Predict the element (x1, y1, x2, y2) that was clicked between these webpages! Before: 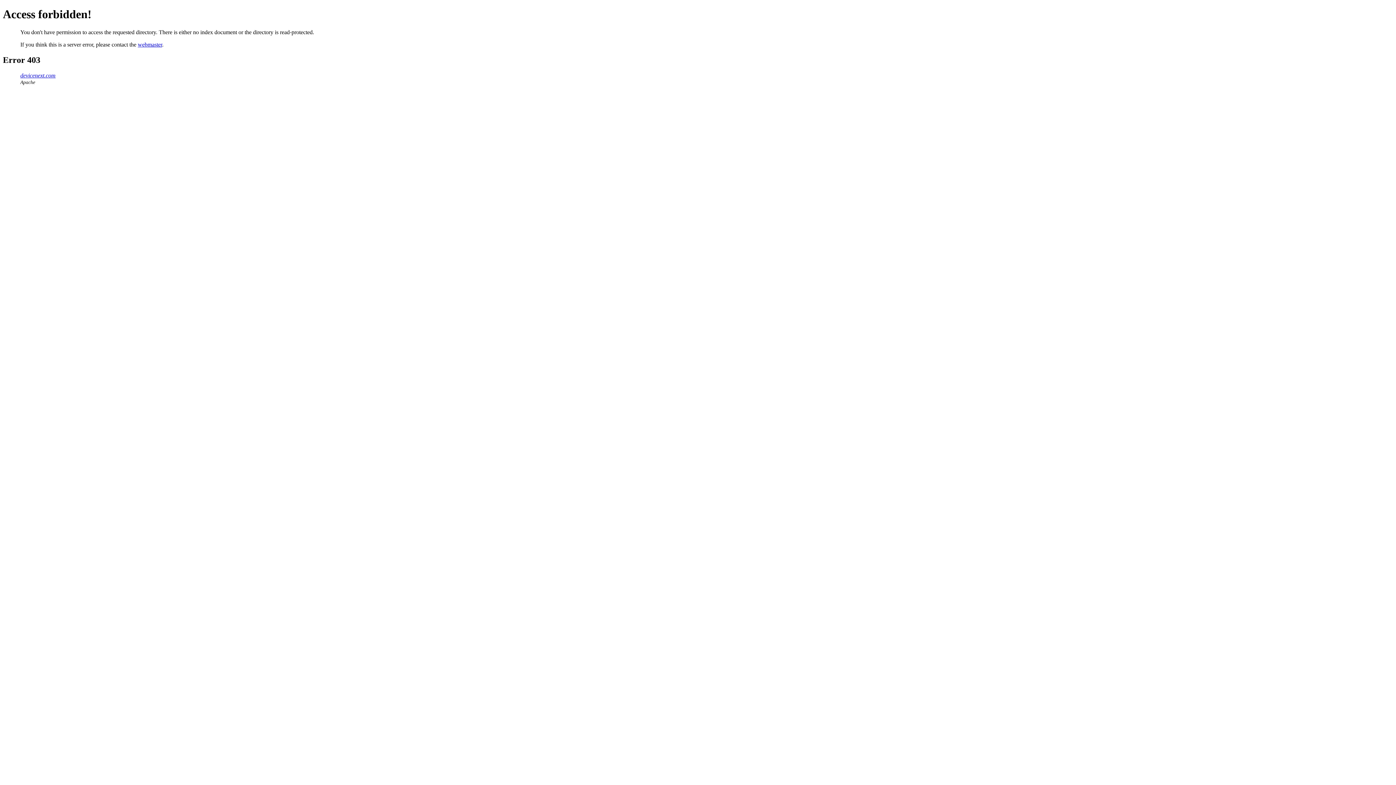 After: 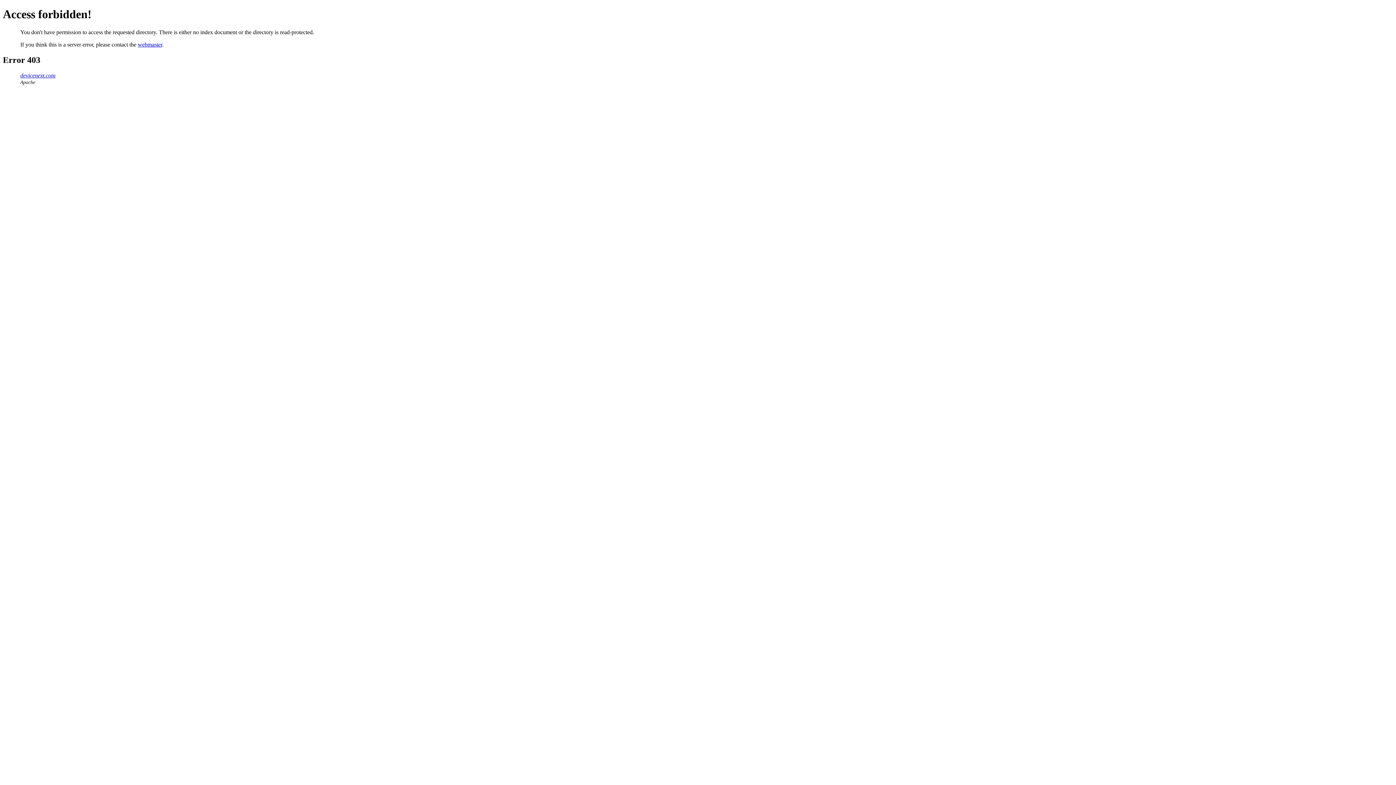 Action: bbox: (20, 72, 55, 78) label: devicenext.com